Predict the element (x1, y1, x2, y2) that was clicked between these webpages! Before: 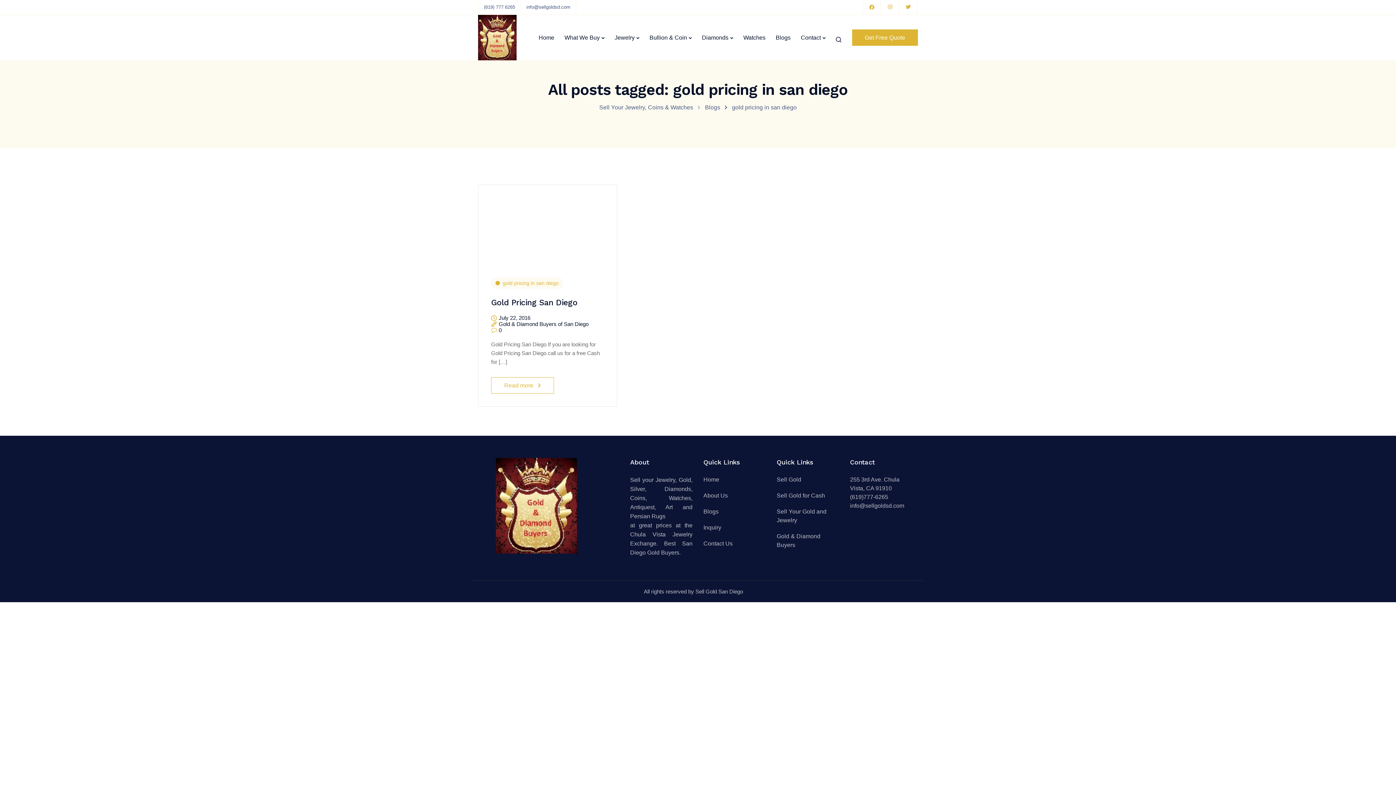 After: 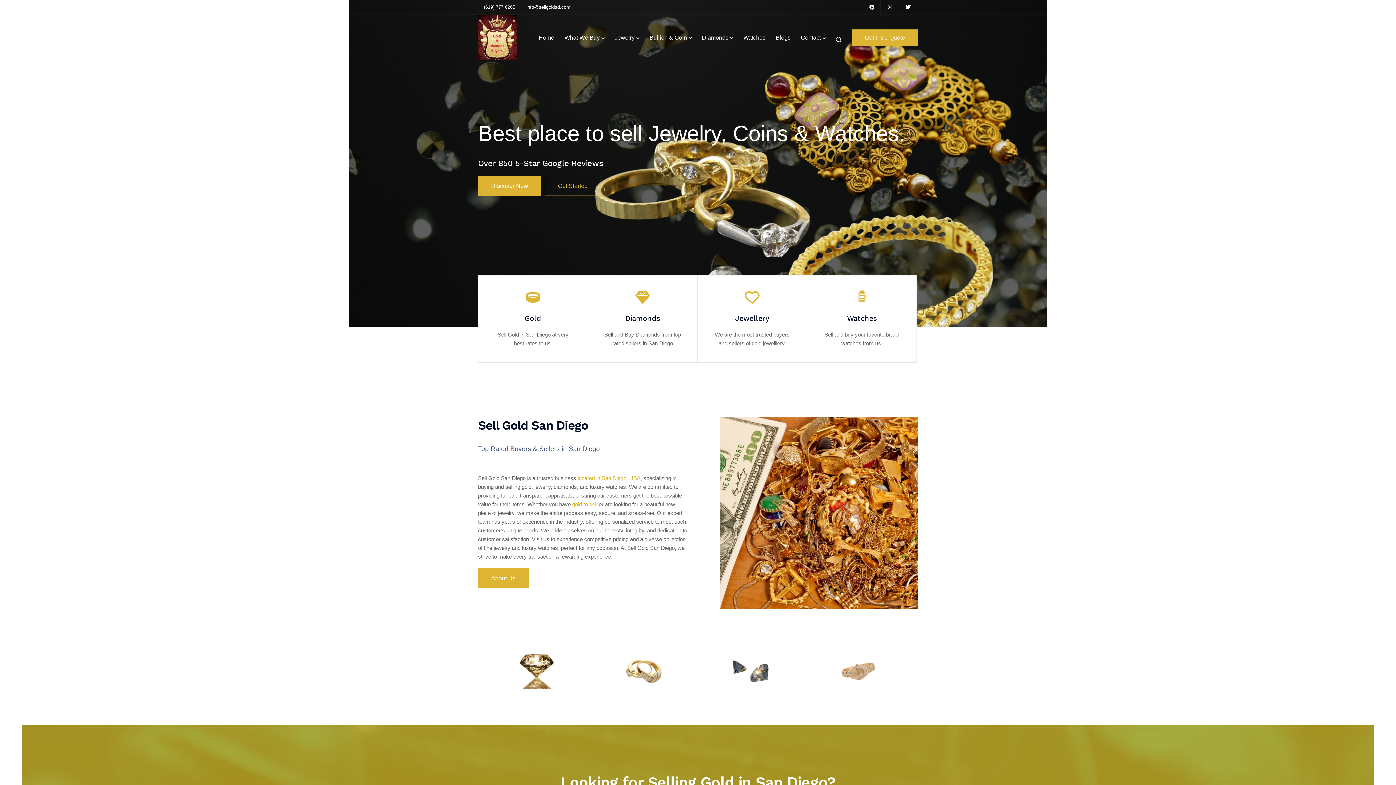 Action: bbox: (533, 23, 559, 52) label: Home